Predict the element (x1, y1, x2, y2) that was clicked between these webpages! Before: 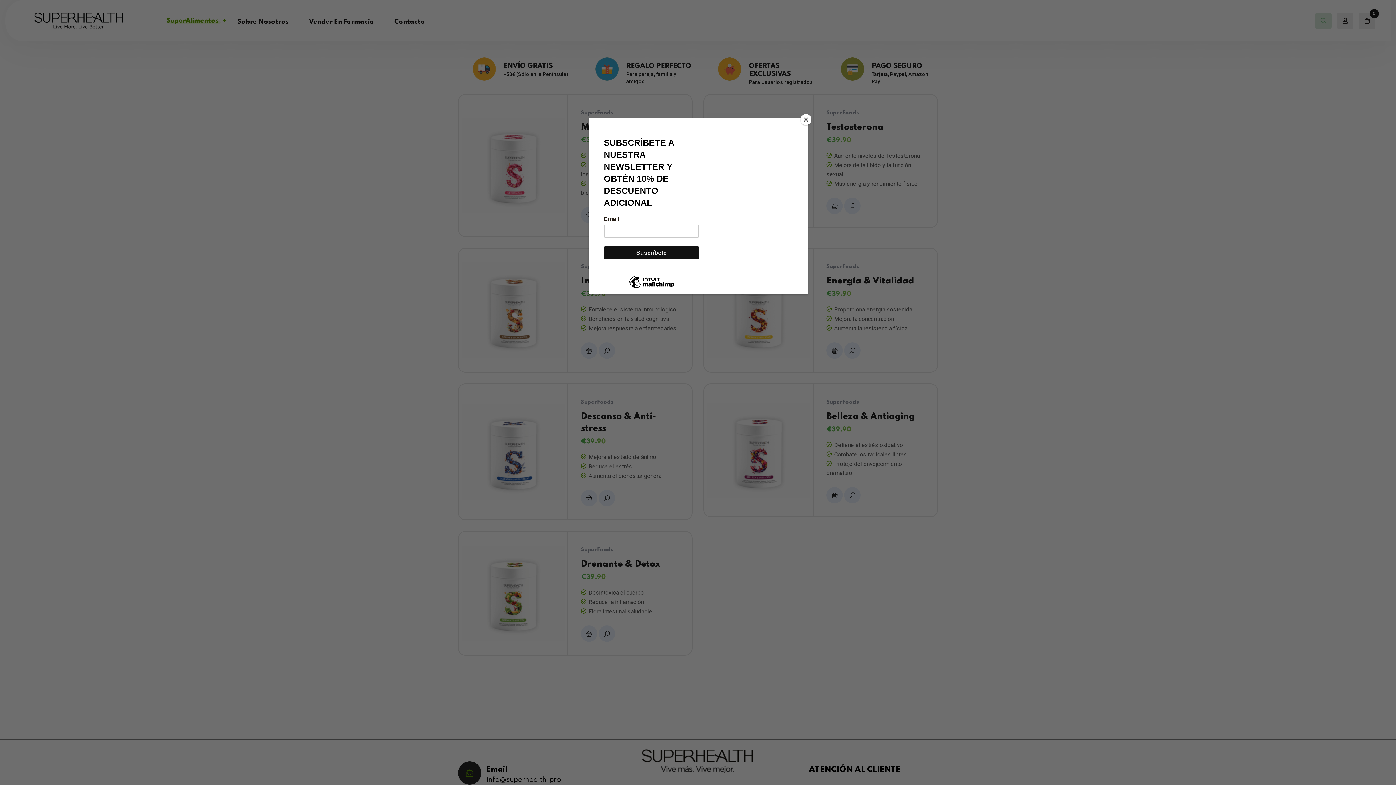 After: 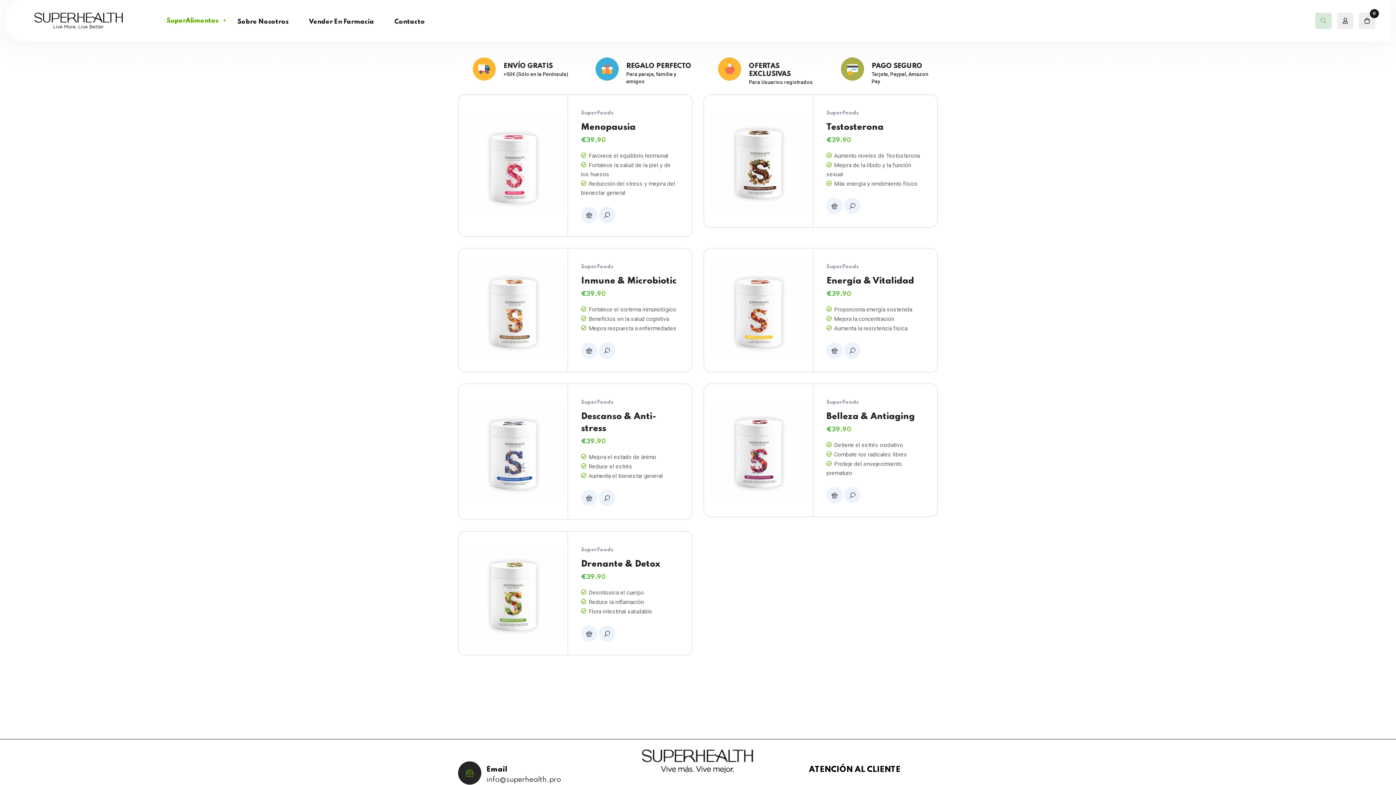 Action: bbox: (800, 114, 811, 125) label: Close